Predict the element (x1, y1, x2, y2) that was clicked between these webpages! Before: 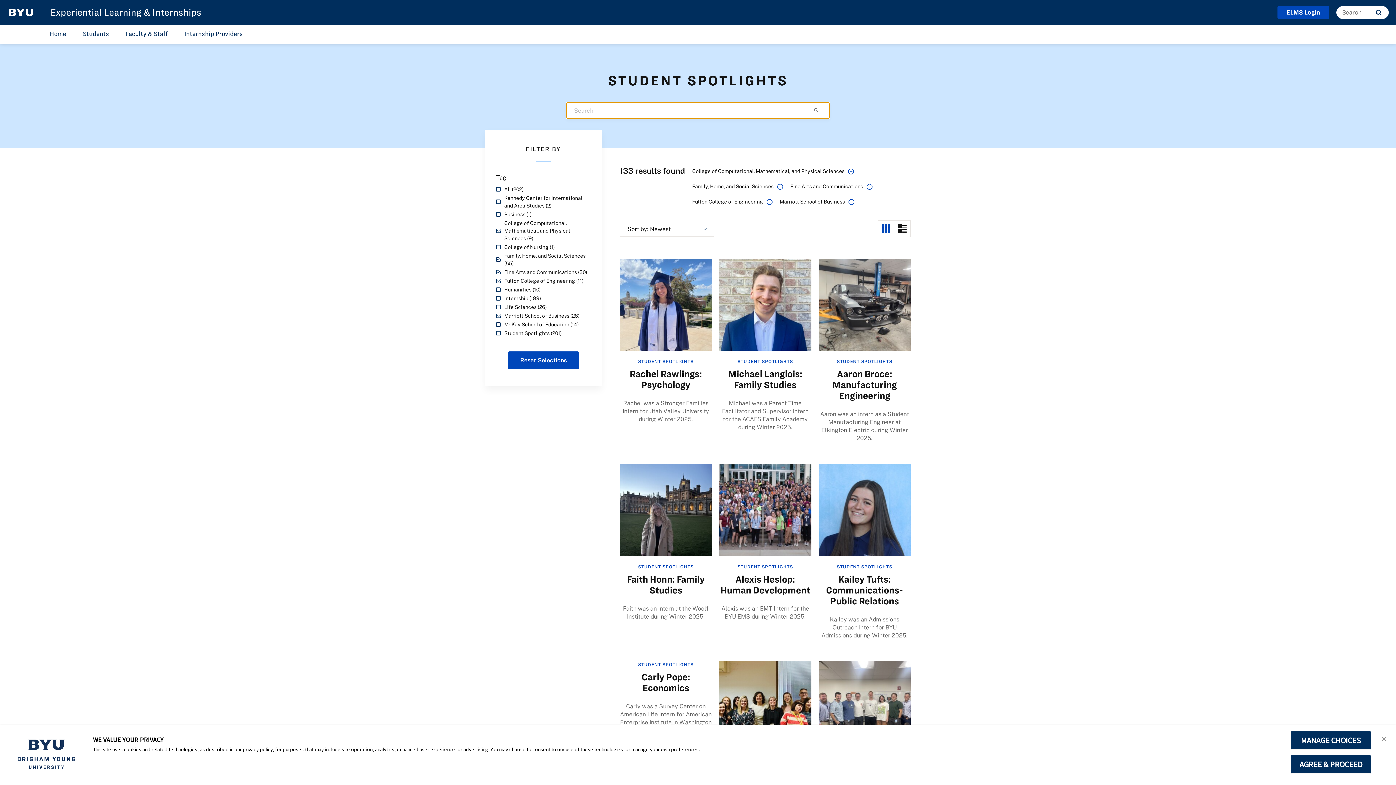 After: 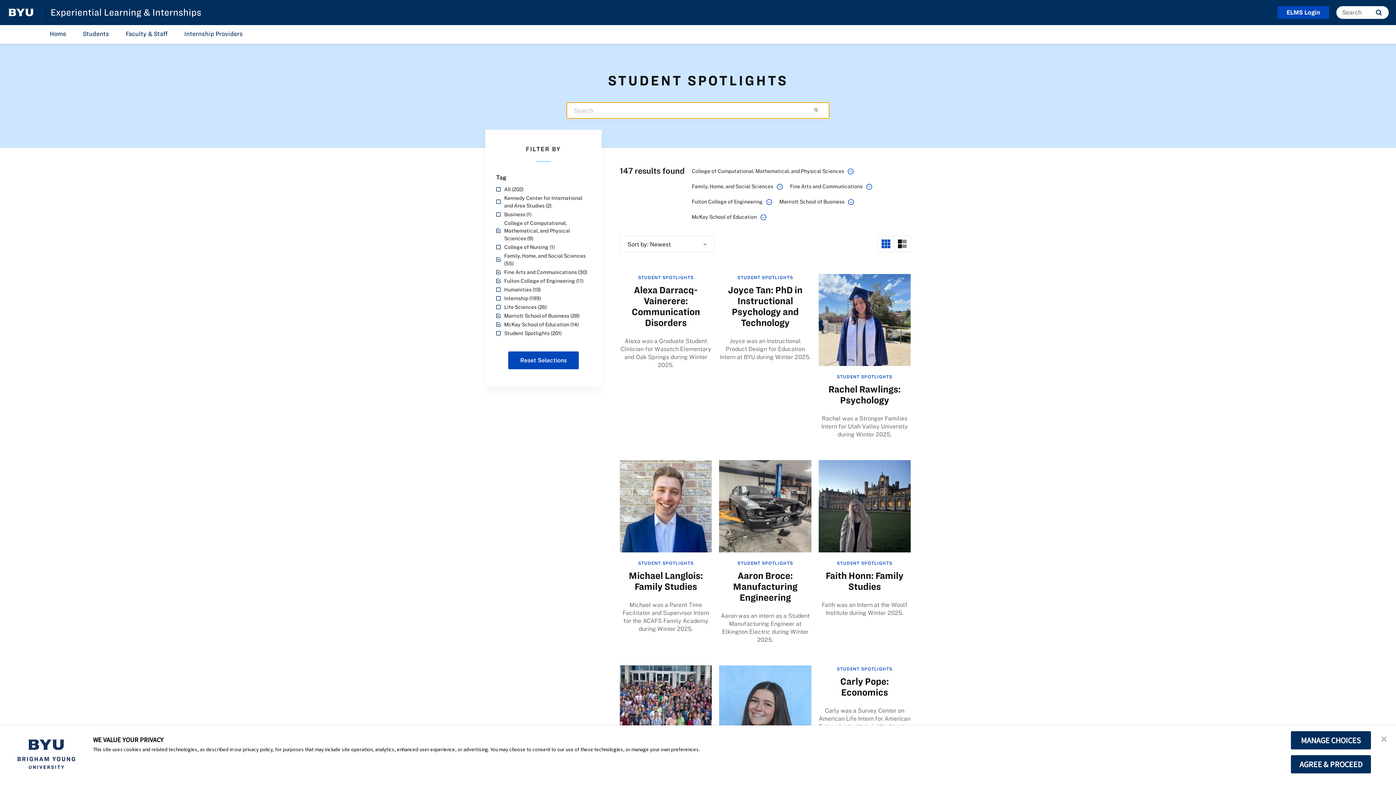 Action: label: McKay School of Education (14) bbox: (496, 320, 590, 328)